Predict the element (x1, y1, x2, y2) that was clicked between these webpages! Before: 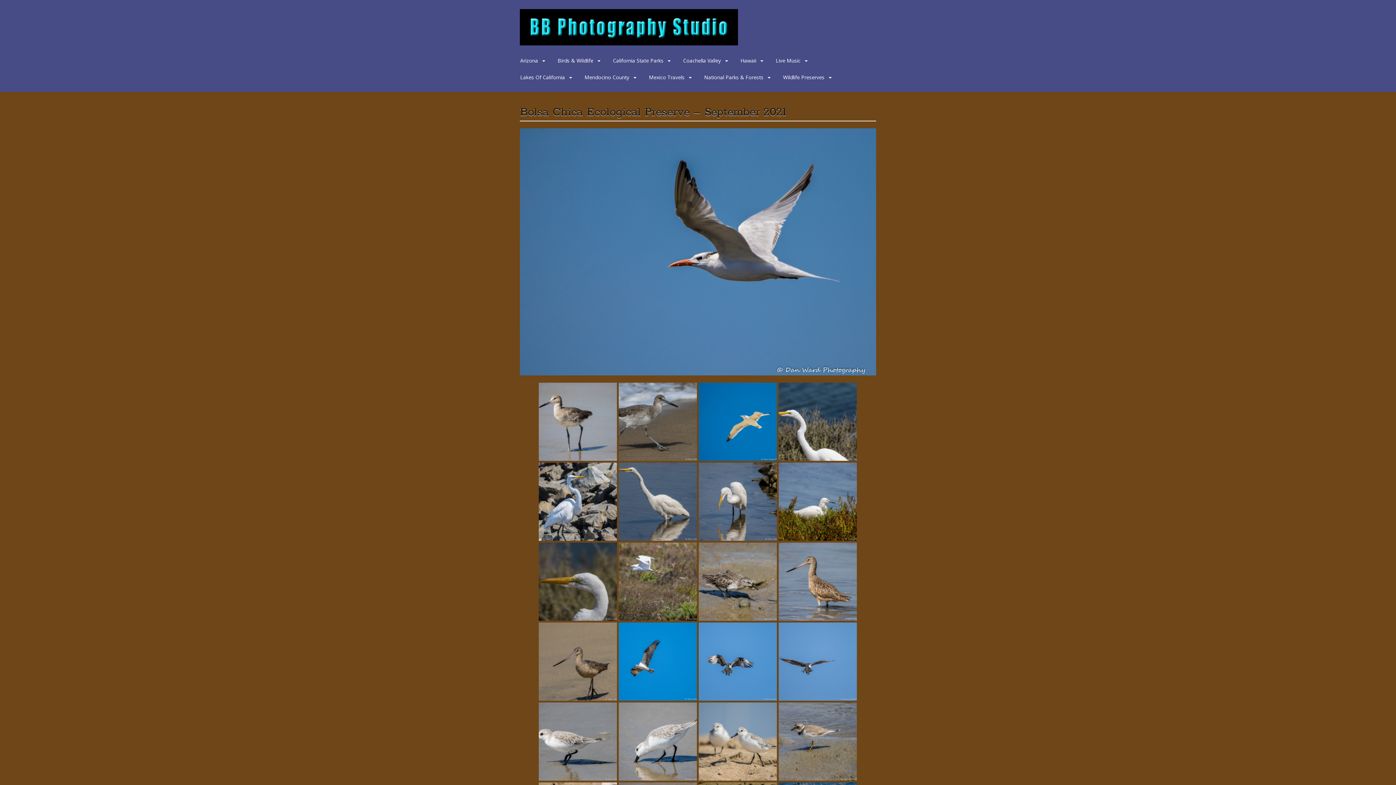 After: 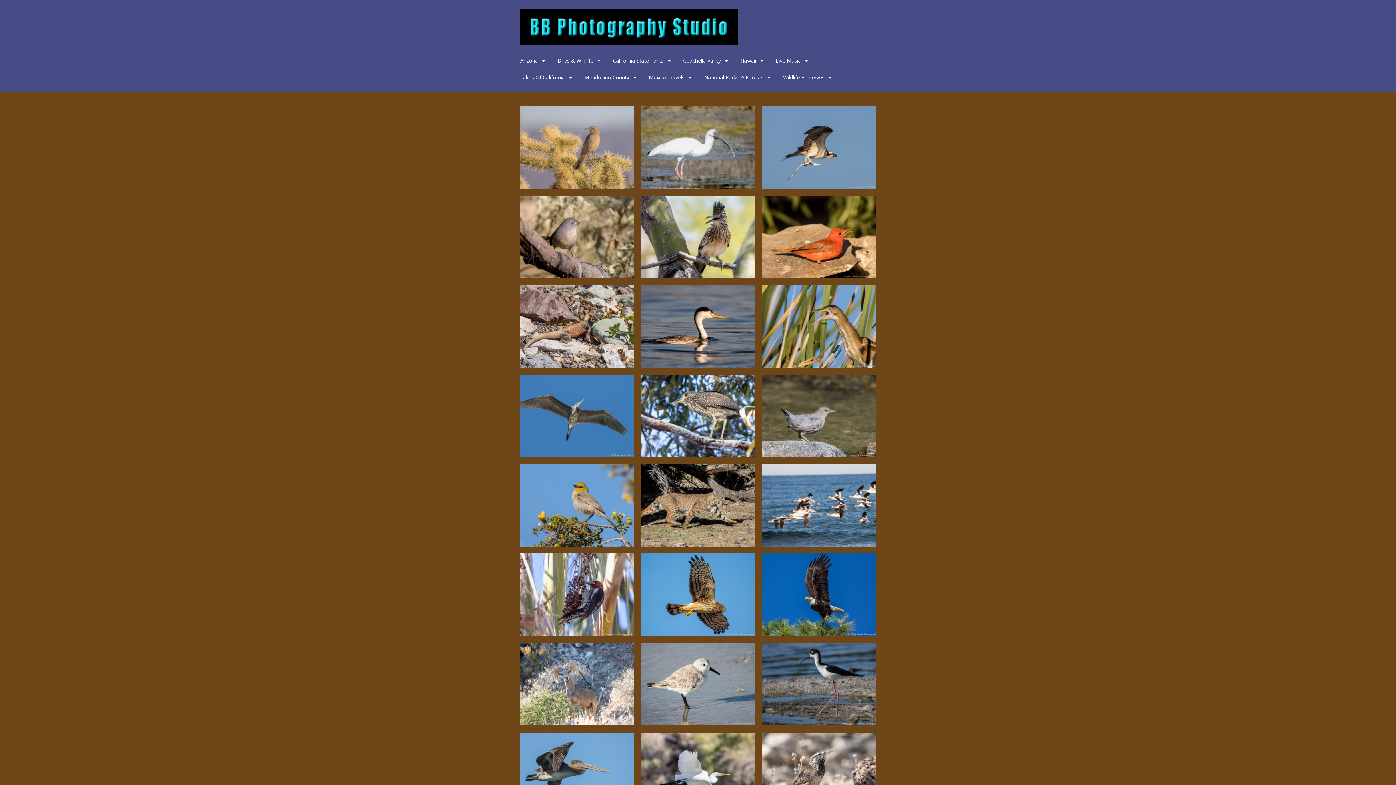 Action: bbox: (520, 32, 738, 50)